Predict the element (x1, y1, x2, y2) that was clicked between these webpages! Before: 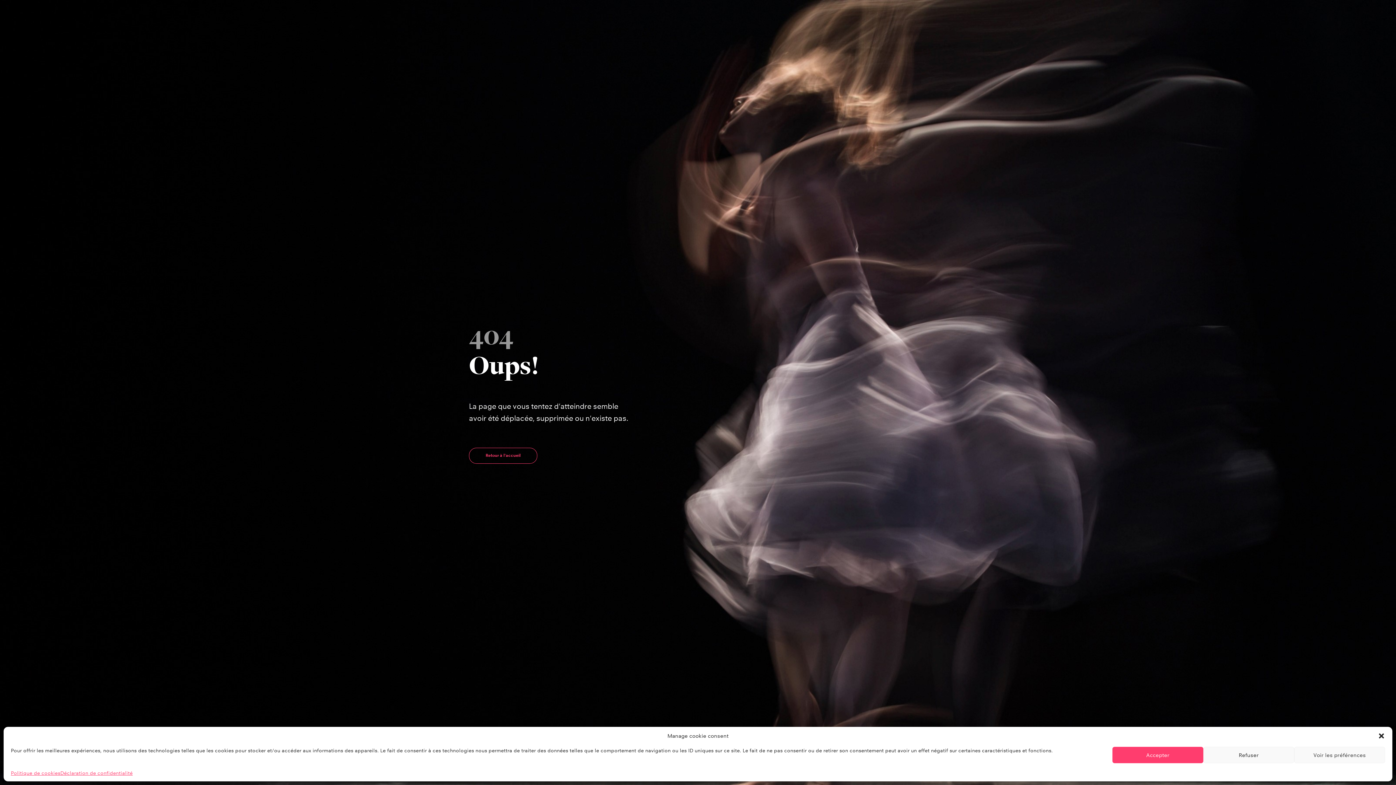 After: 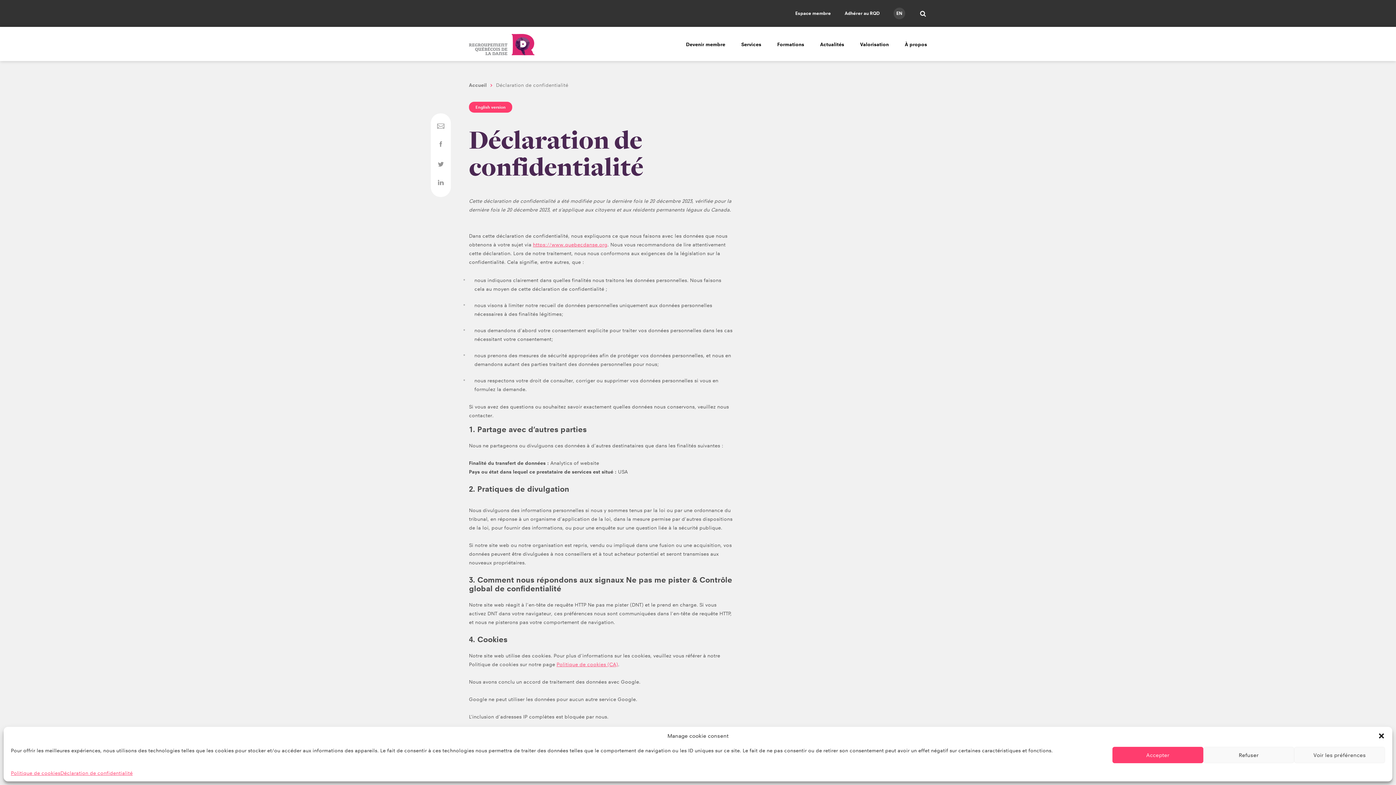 Action: label: Déclaration de confidentialité bbox: (60, 770, 132, 776)